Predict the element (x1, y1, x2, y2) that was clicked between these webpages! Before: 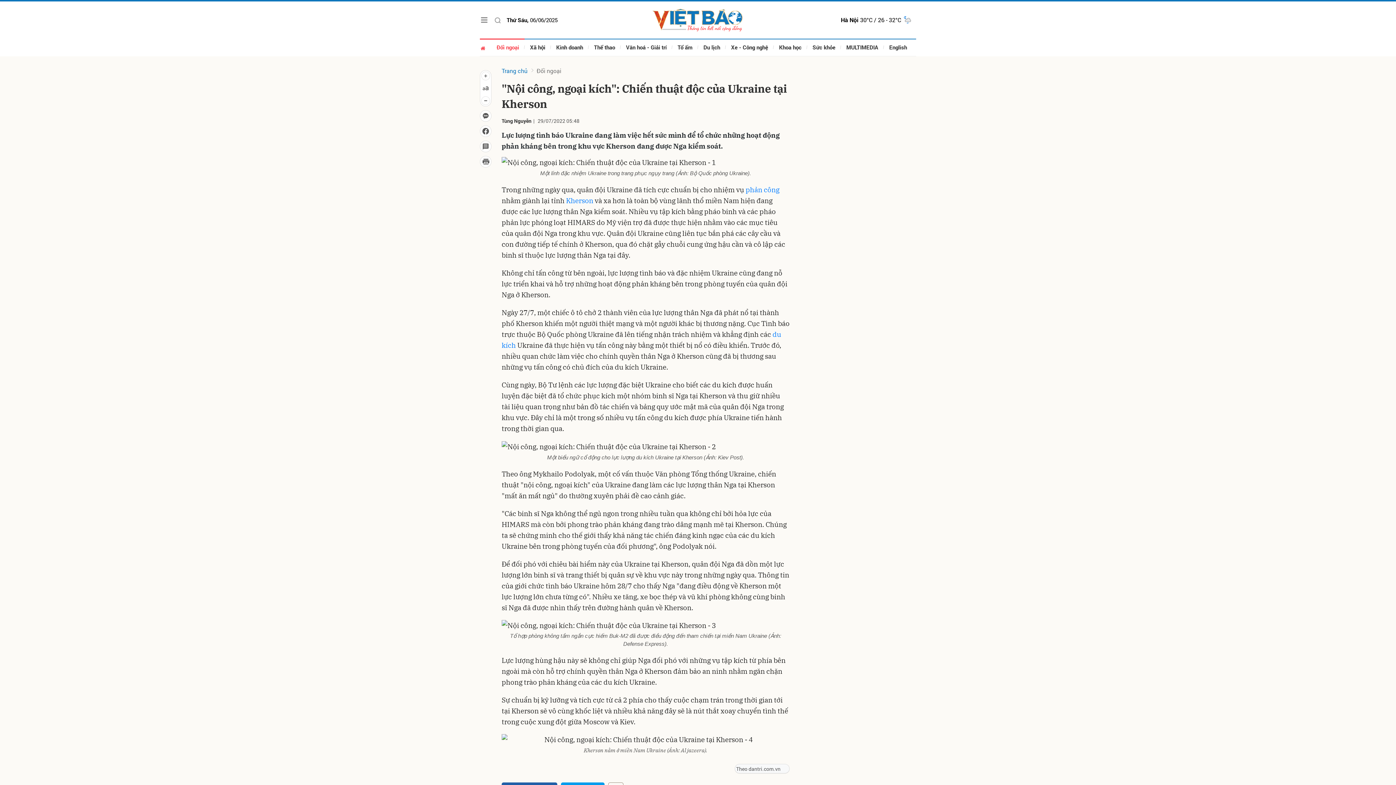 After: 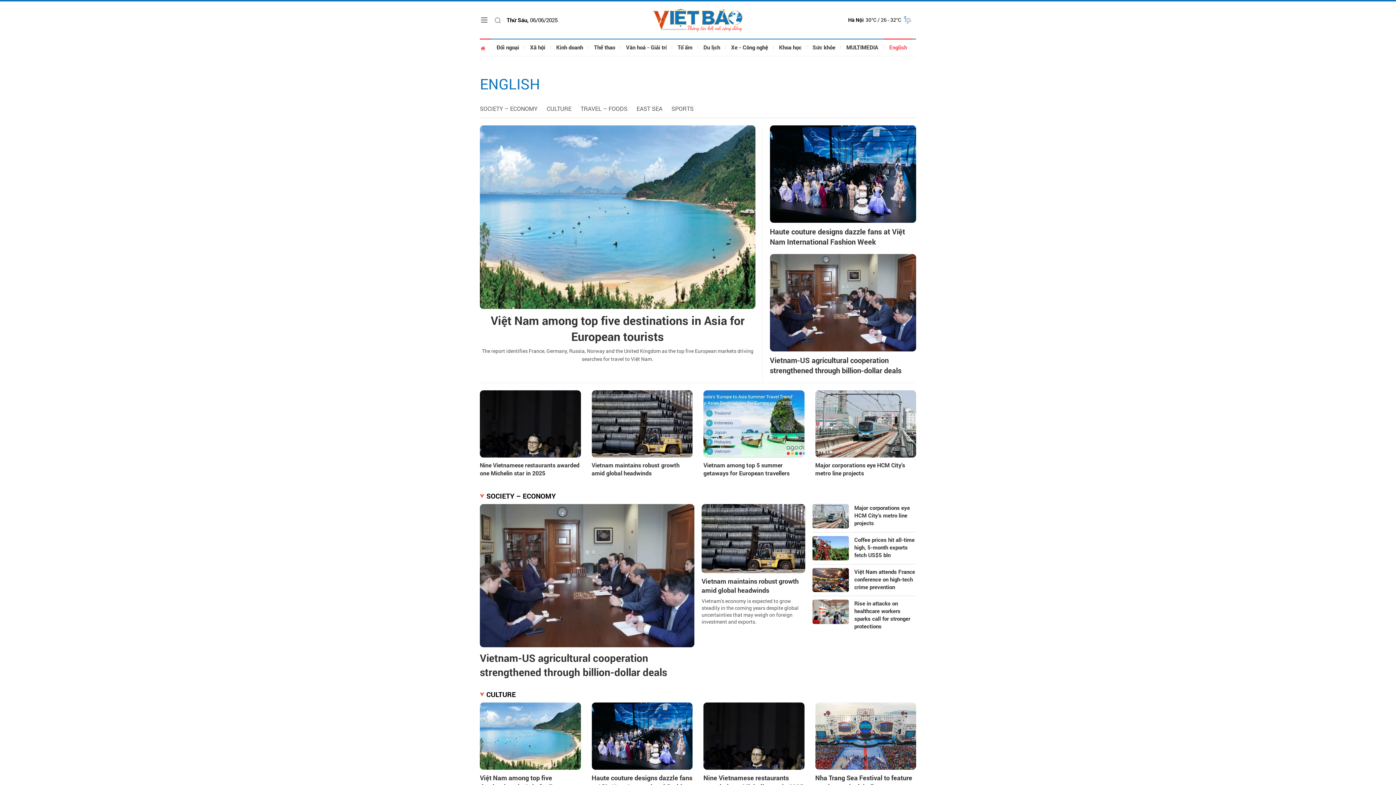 Action: label: English bbox: (884, 38, 912, 56)